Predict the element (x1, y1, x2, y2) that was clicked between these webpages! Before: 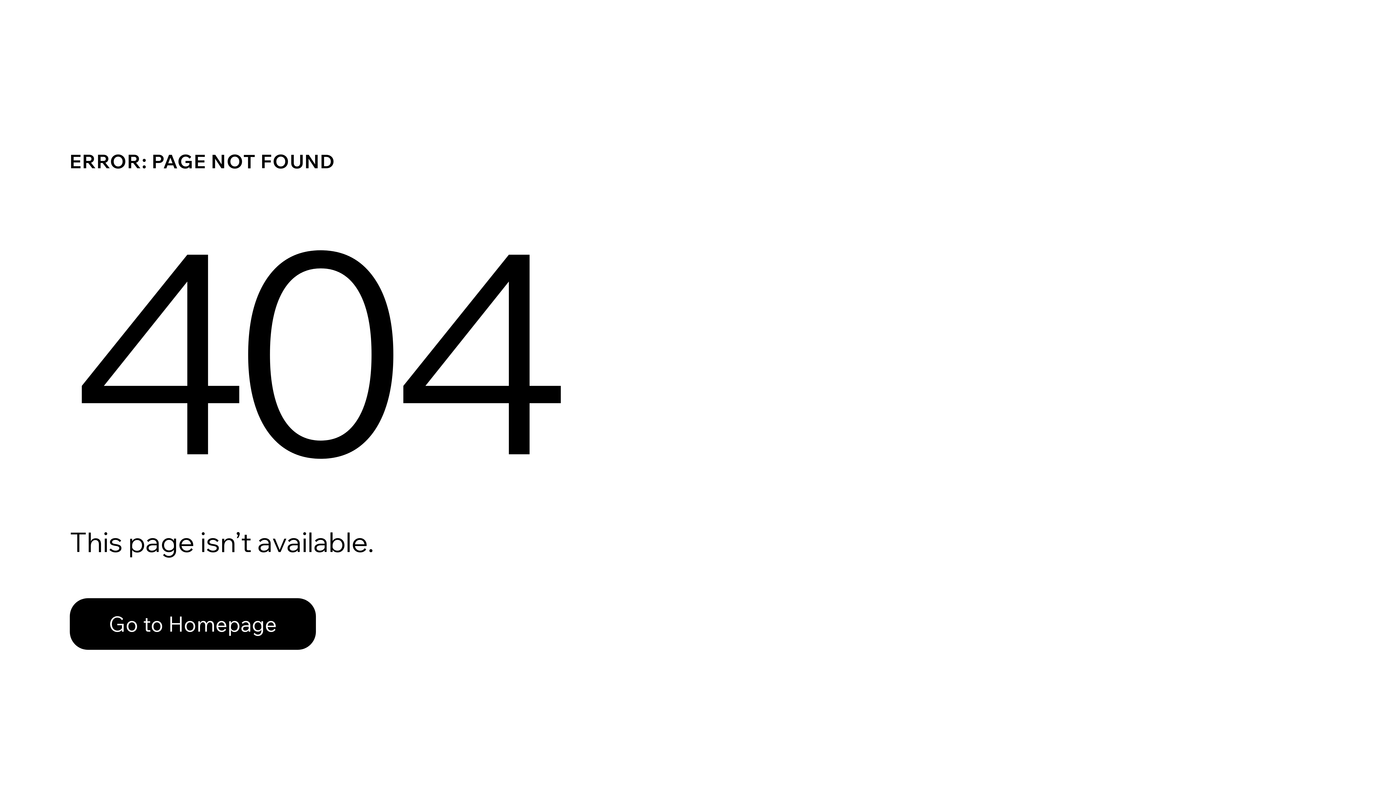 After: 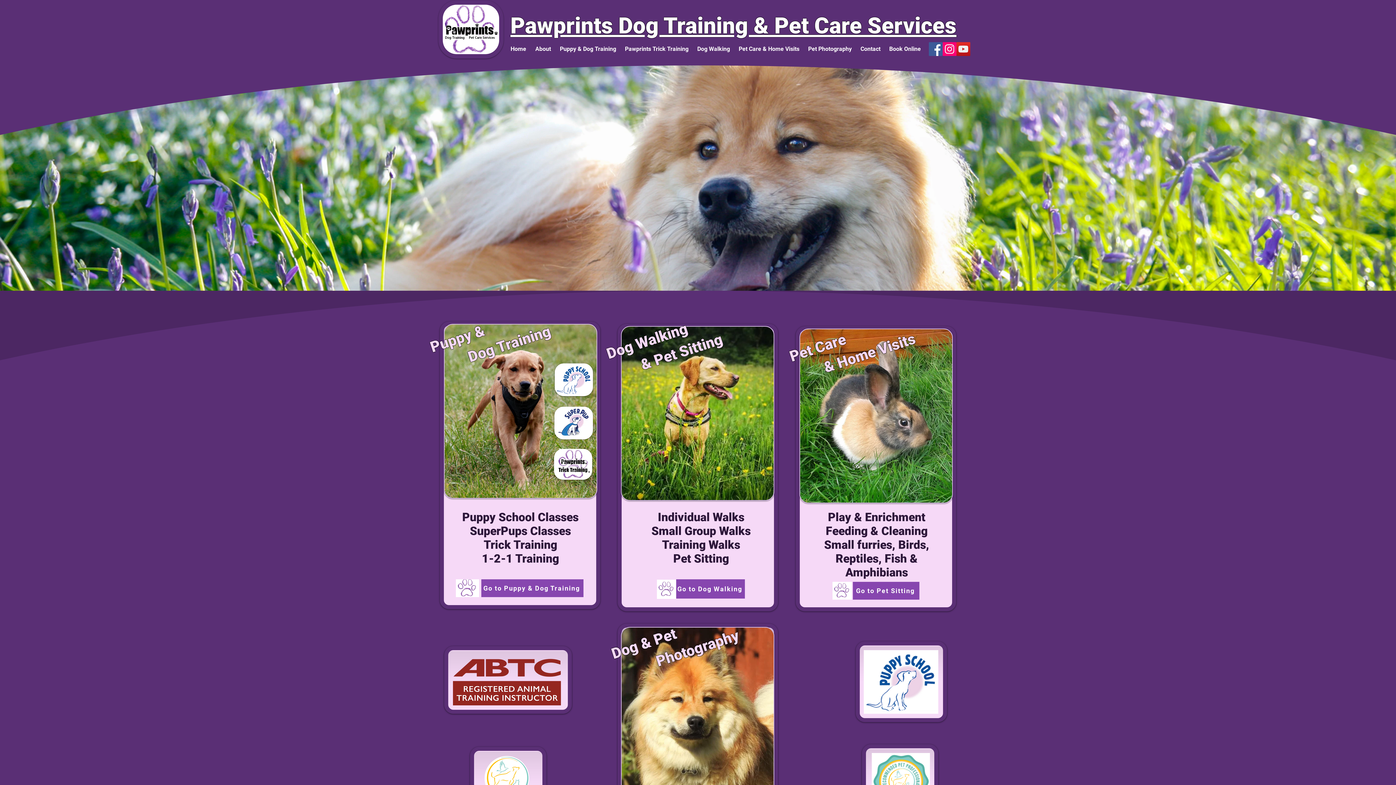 Action: bbox: (69, 598, 316, 650) label: Go to Homepage